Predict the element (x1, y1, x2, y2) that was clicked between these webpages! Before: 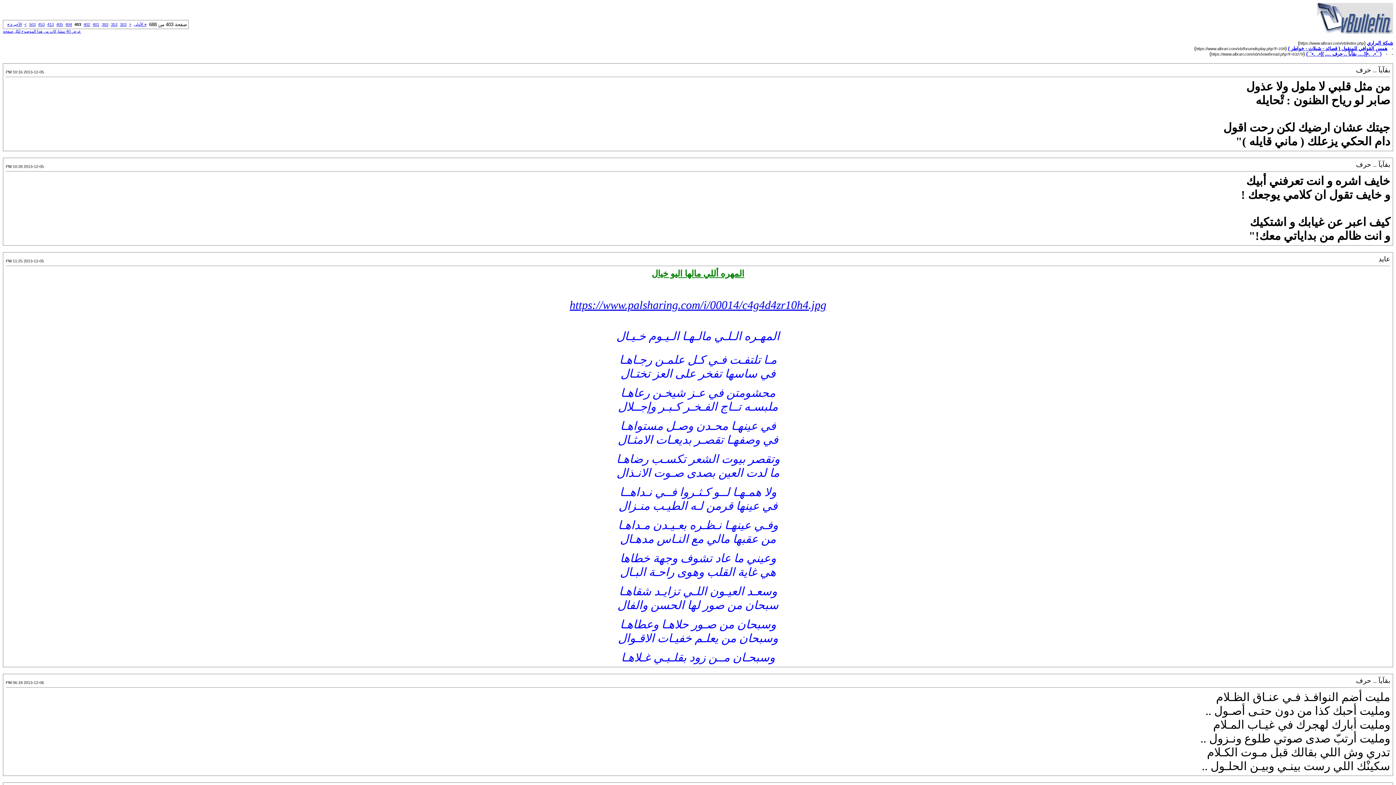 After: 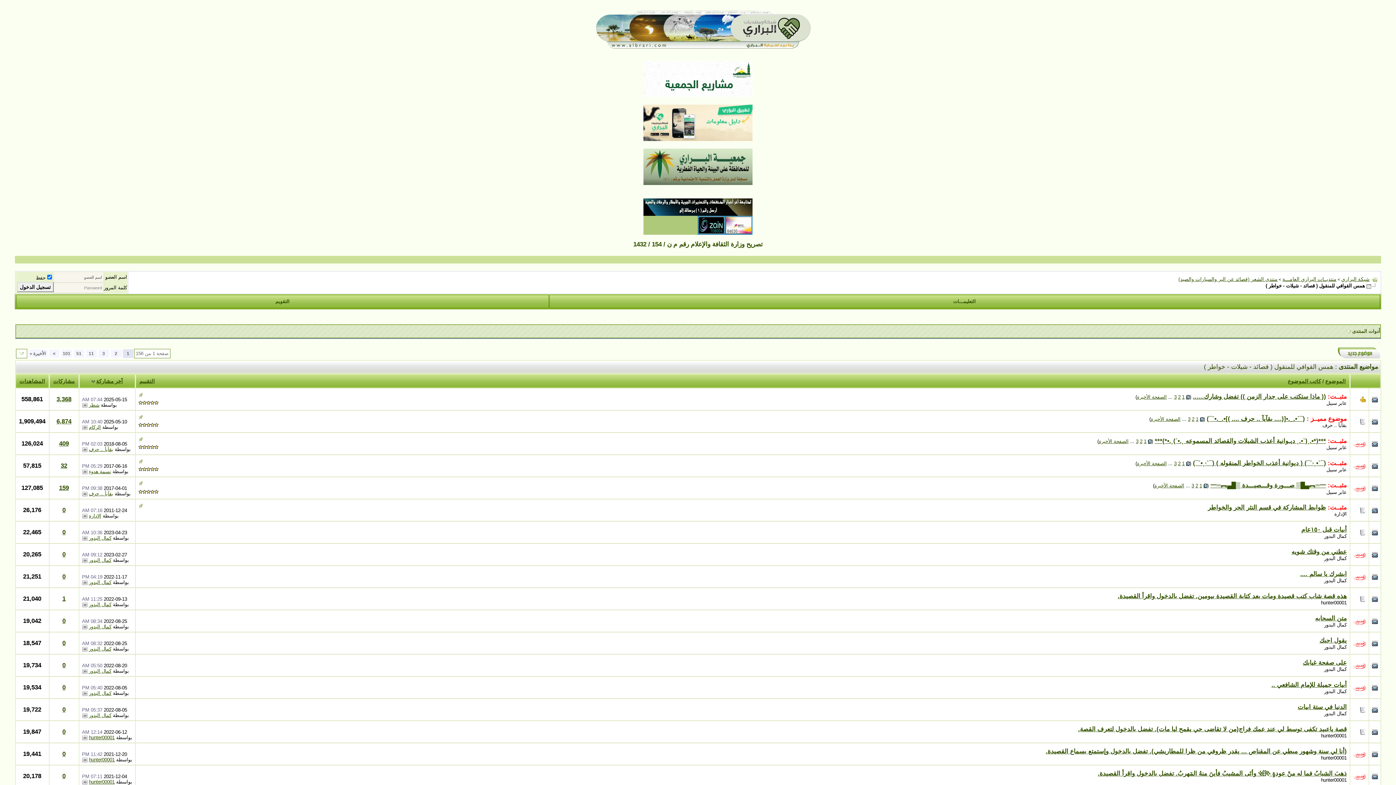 Action: bbox: (1288, 45, 1387, 51) label: همس القوافي للمنقول ( قصائد - شيلات - خواطر )